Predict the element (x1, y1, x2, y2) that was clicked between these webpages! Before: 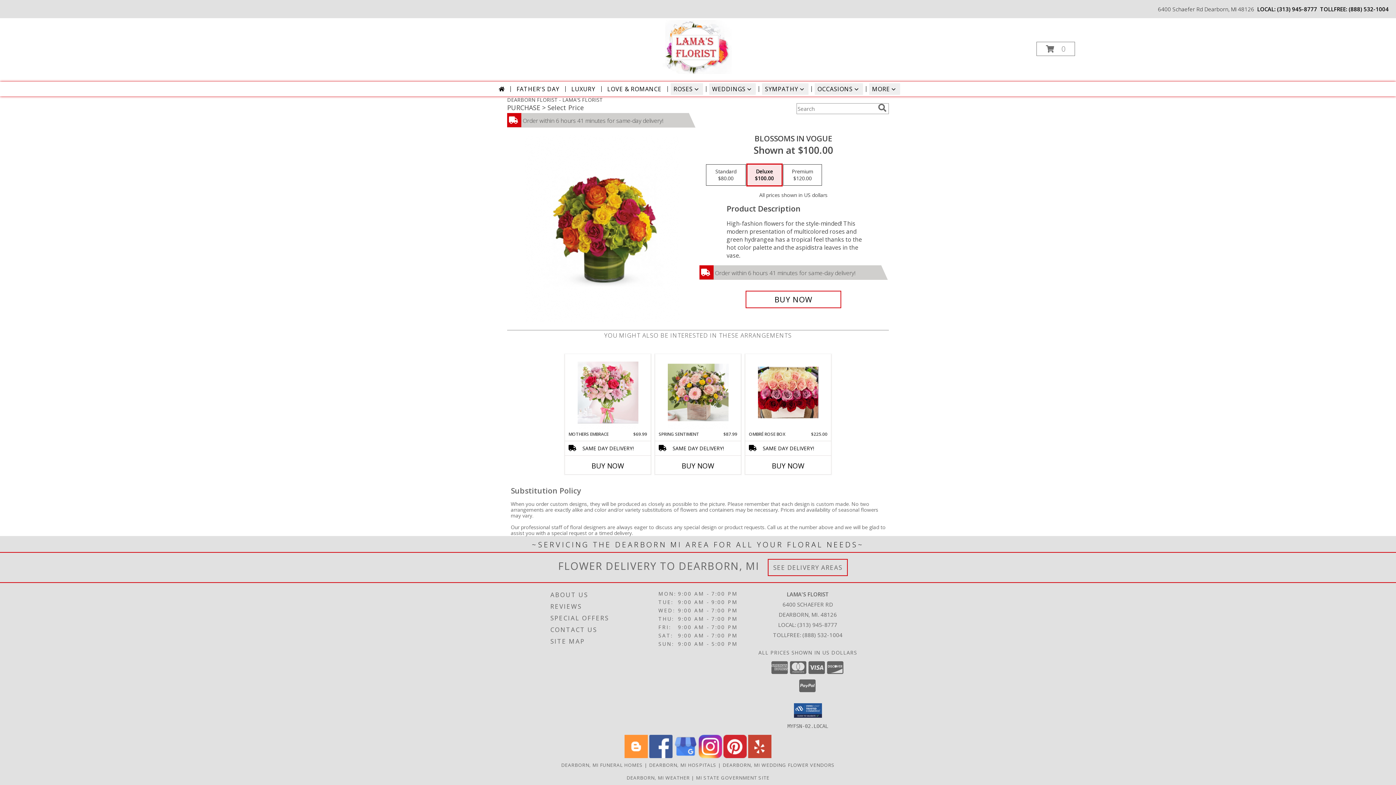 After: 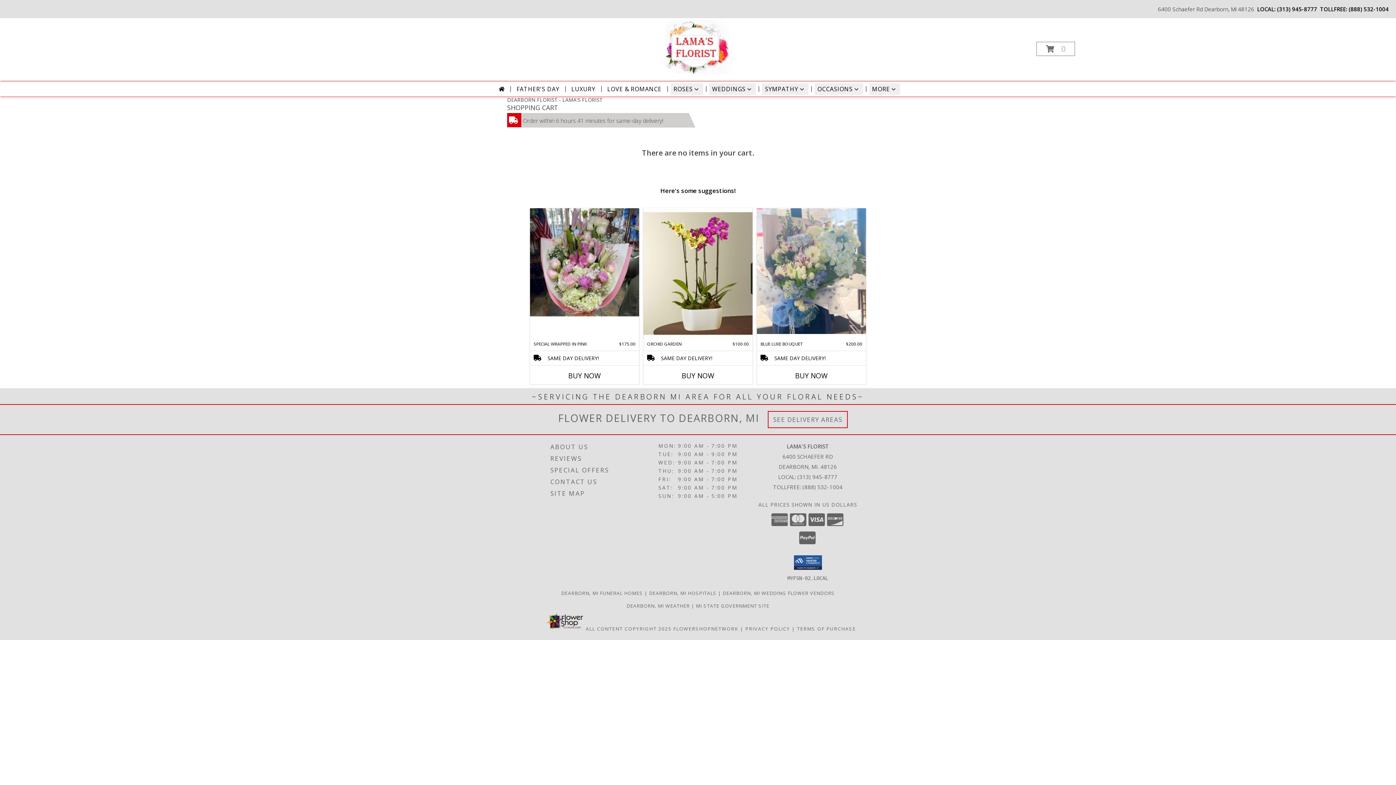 Action: bbox: (1036, 41, 1075, 56) label: View Items in Cart